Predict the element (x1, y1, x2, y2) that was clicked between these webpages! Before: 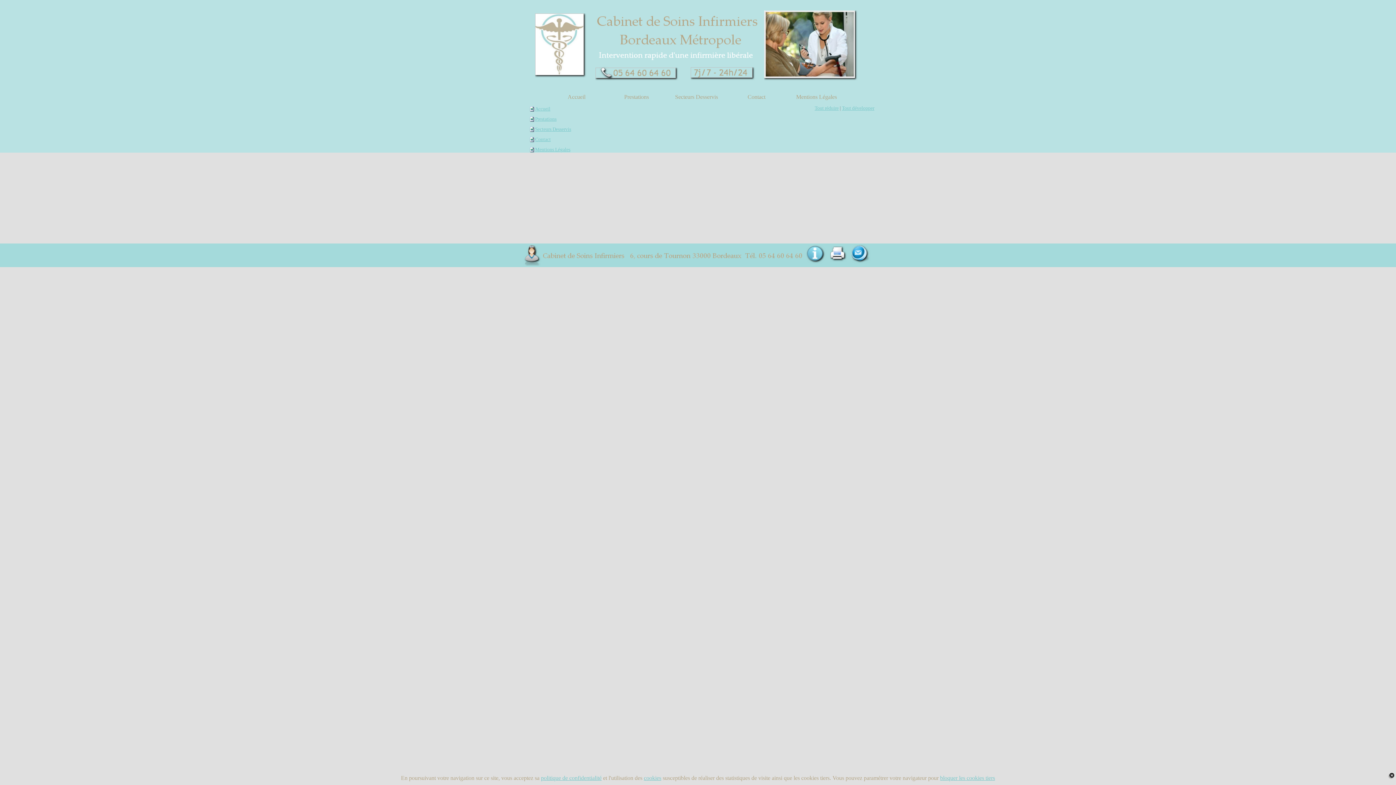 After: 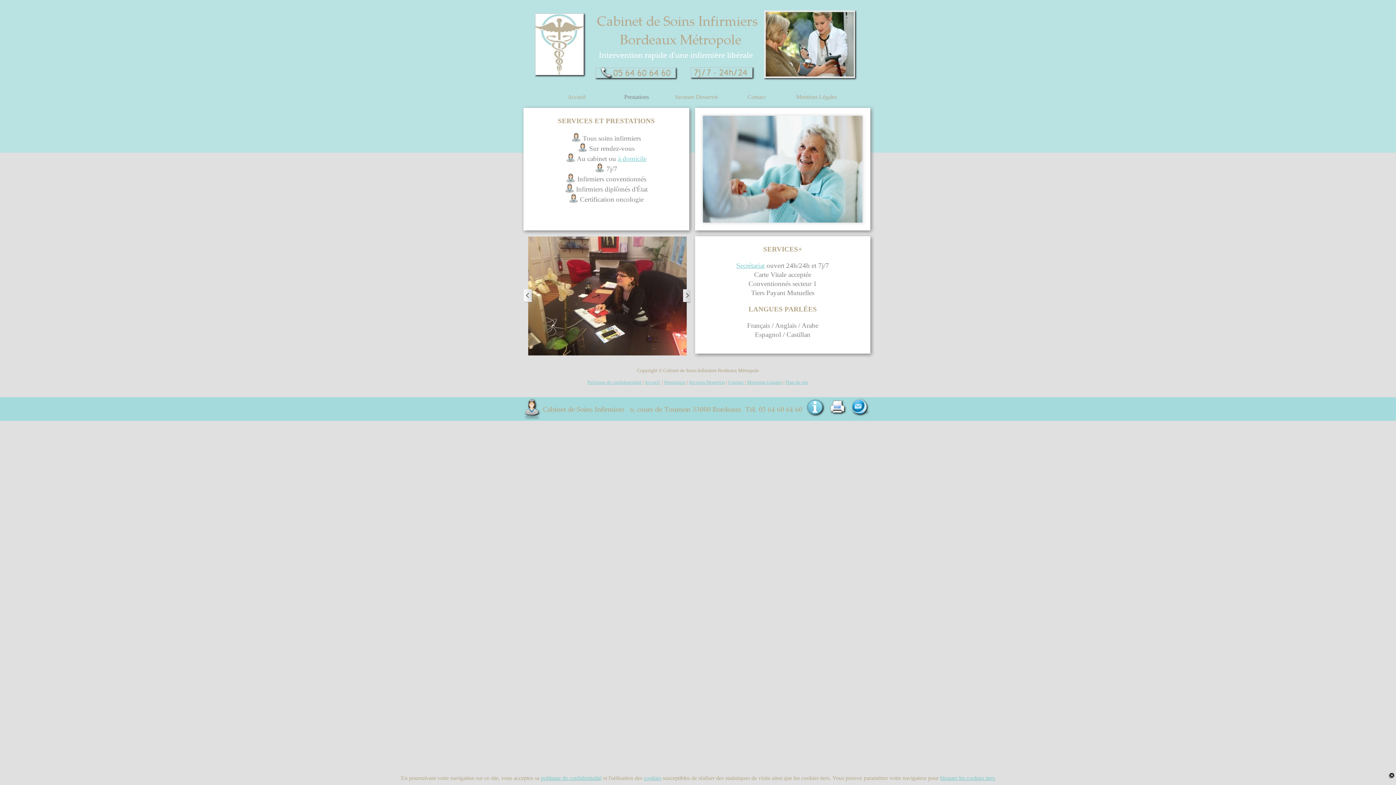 Action: bbox: (535, 116, 556, 121) label: Prestations